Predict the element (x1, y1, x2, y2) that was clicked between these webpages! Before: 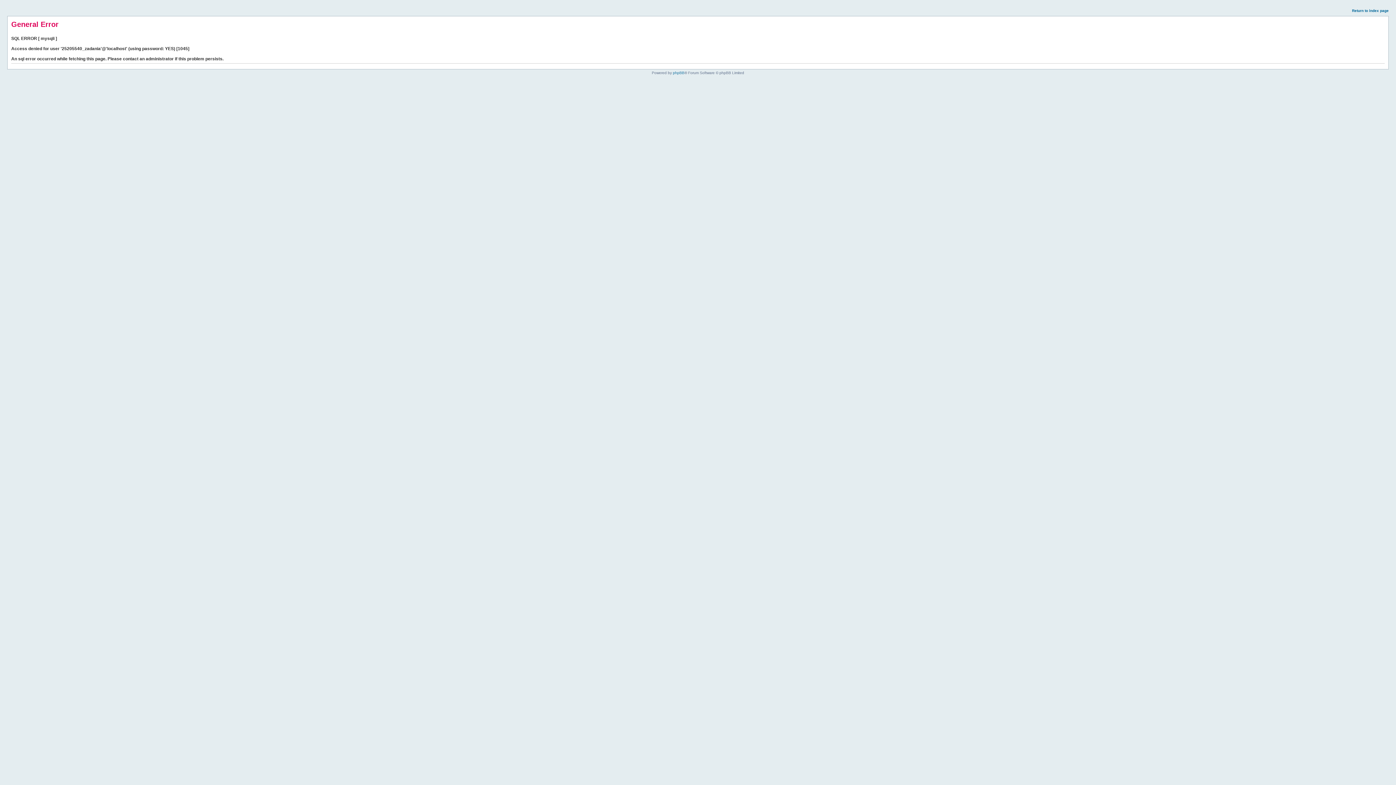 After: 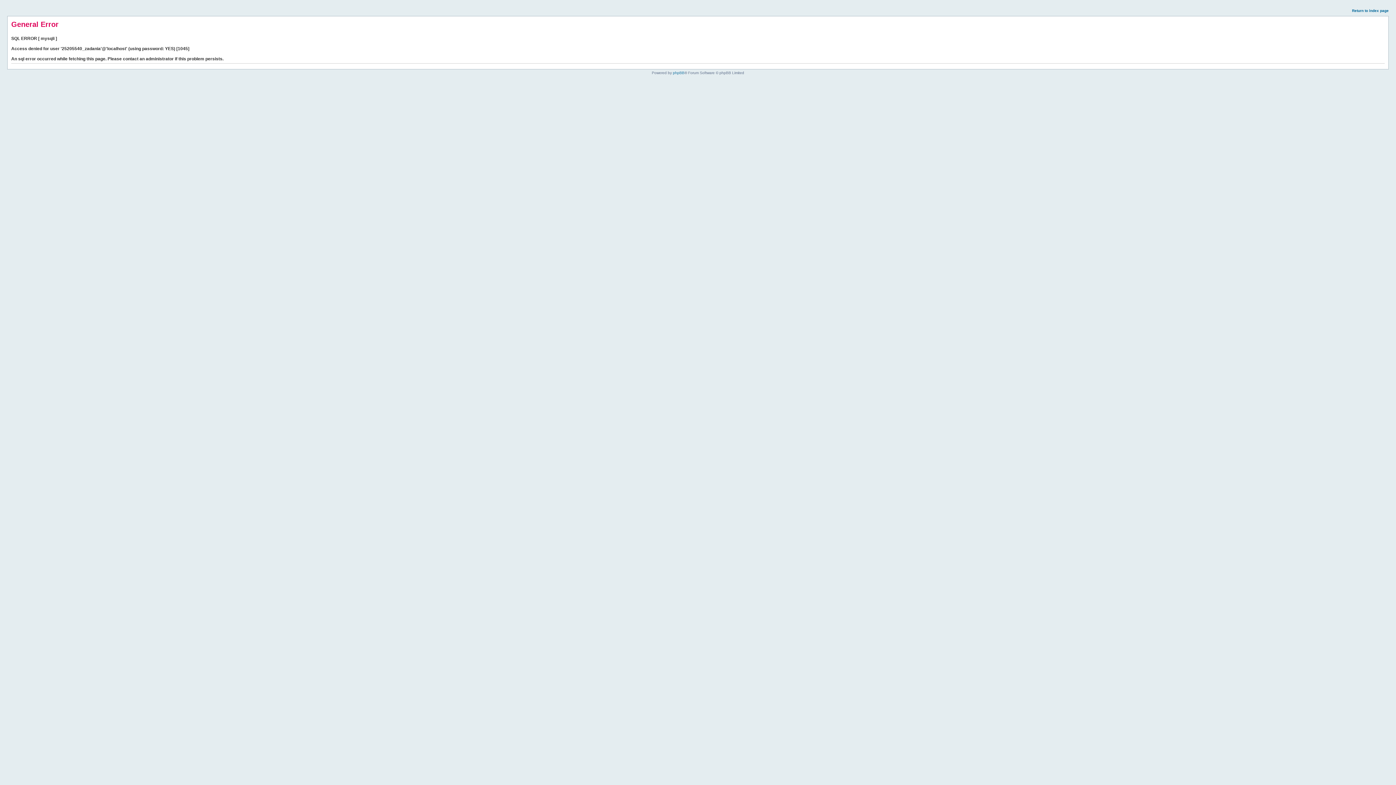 Action: label: Return to index page bbox: (1352, 8, 1389, 12)